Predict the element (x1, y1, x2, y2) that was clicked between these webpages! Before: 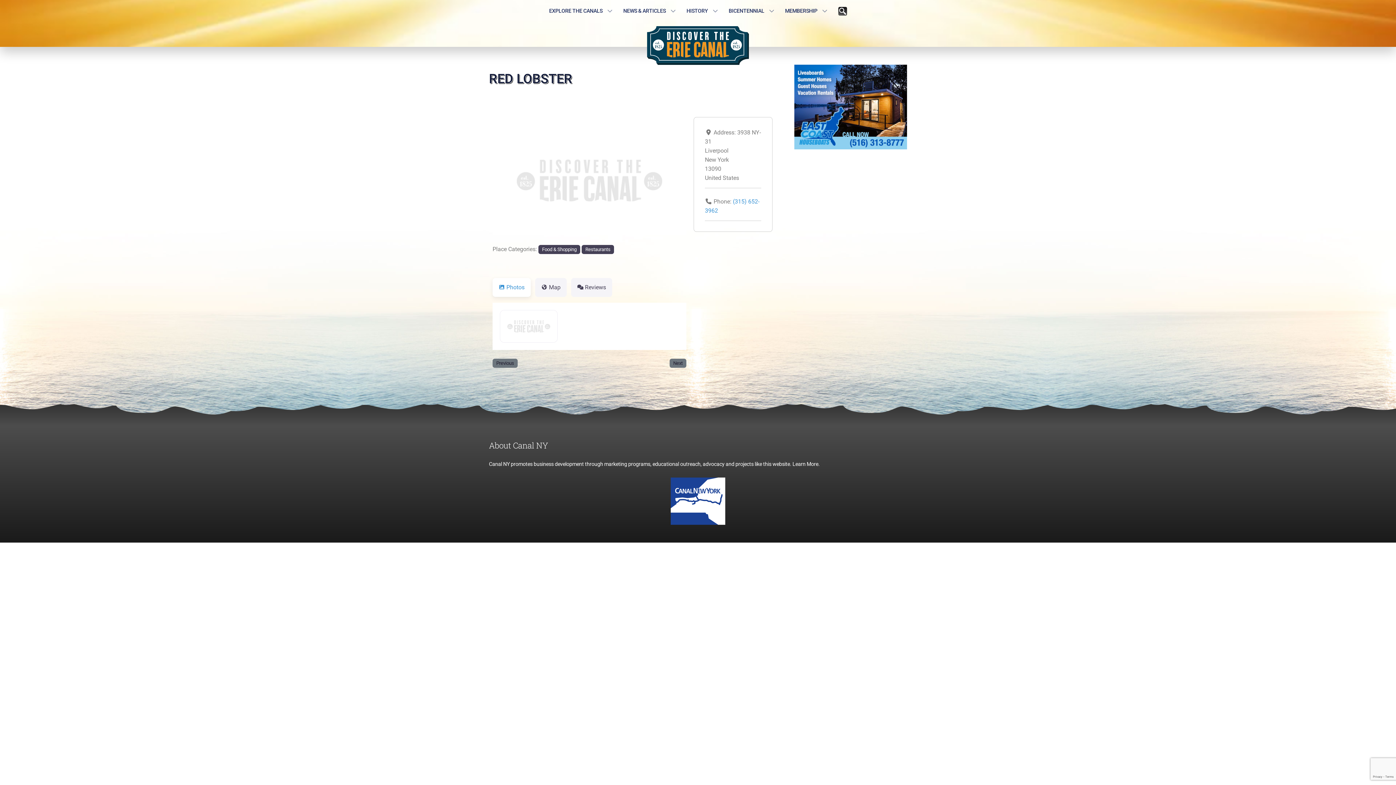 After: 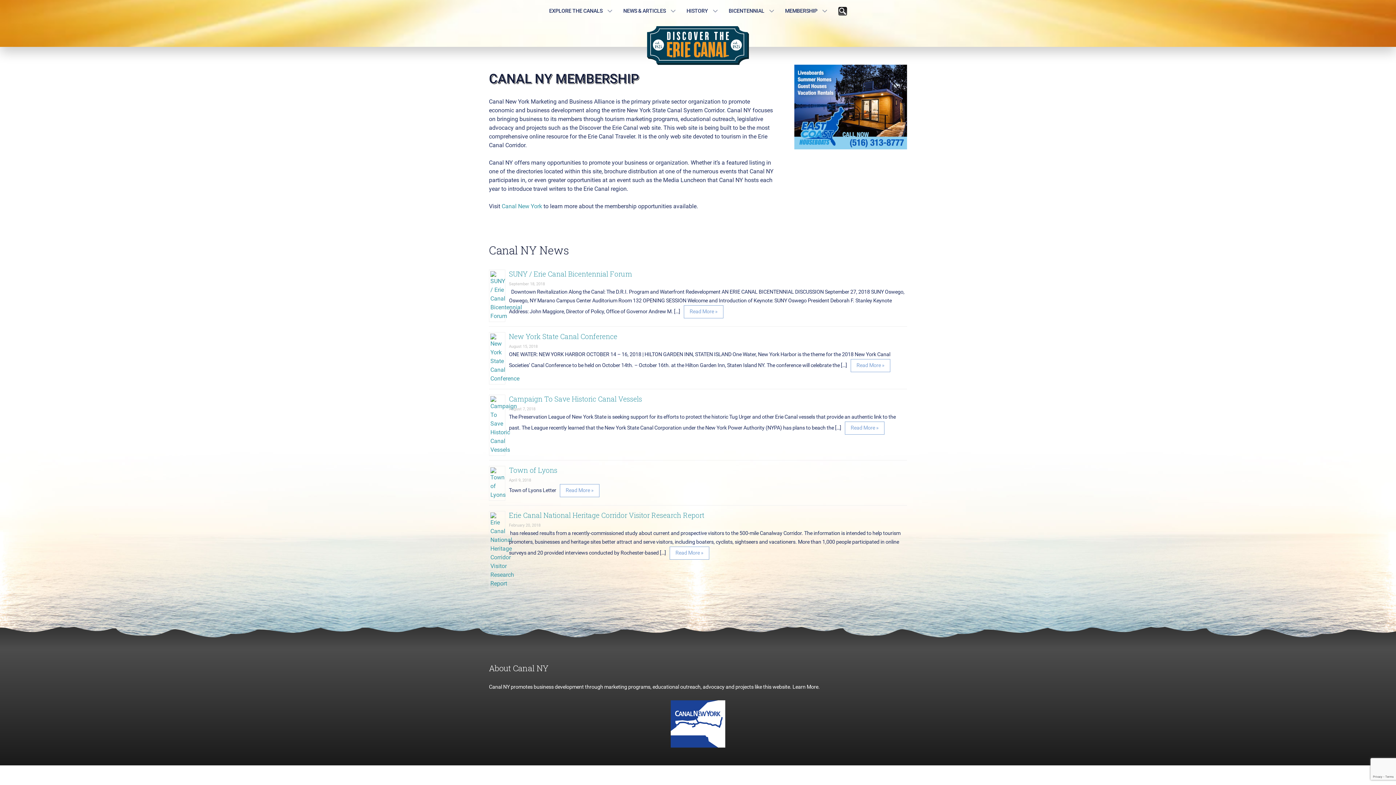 Action: bbox: (489, 477, 907, 525)